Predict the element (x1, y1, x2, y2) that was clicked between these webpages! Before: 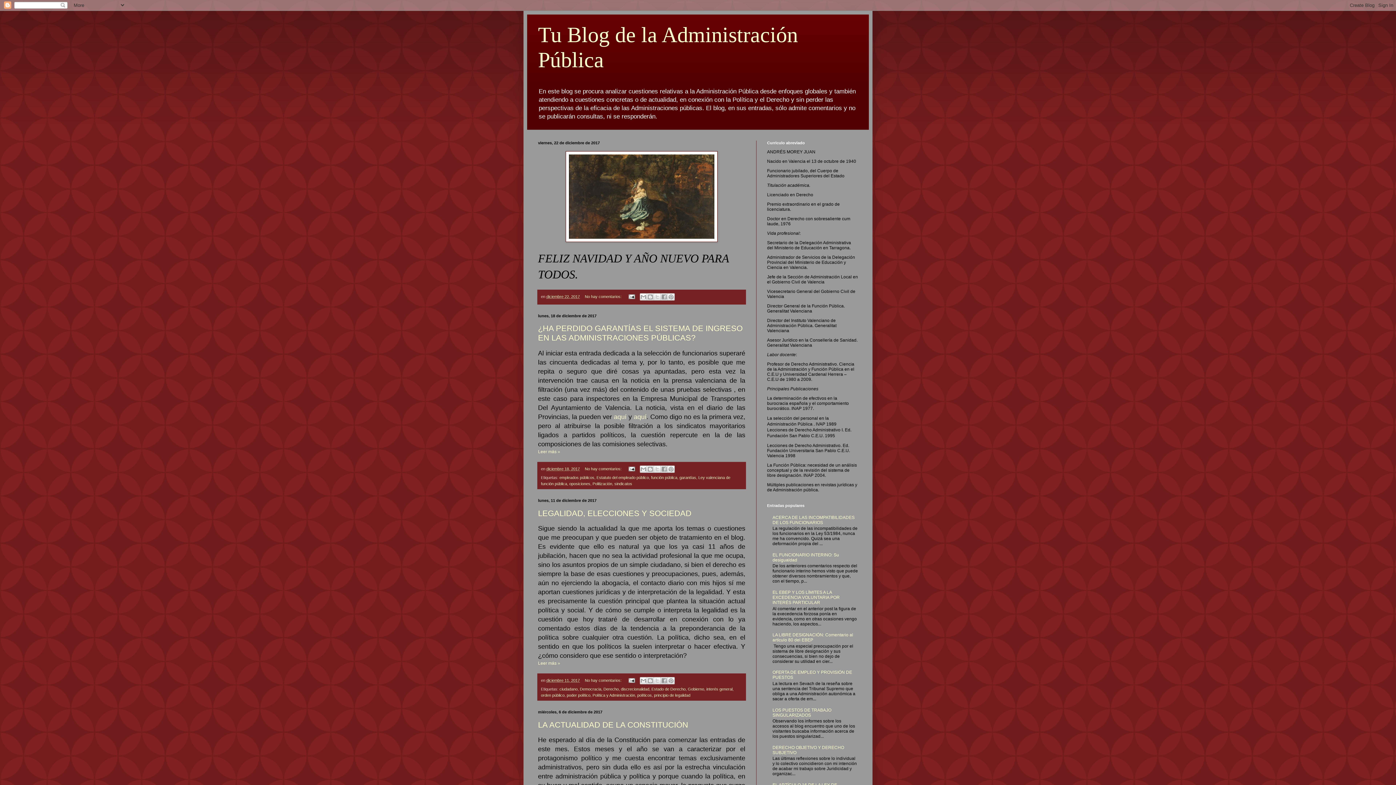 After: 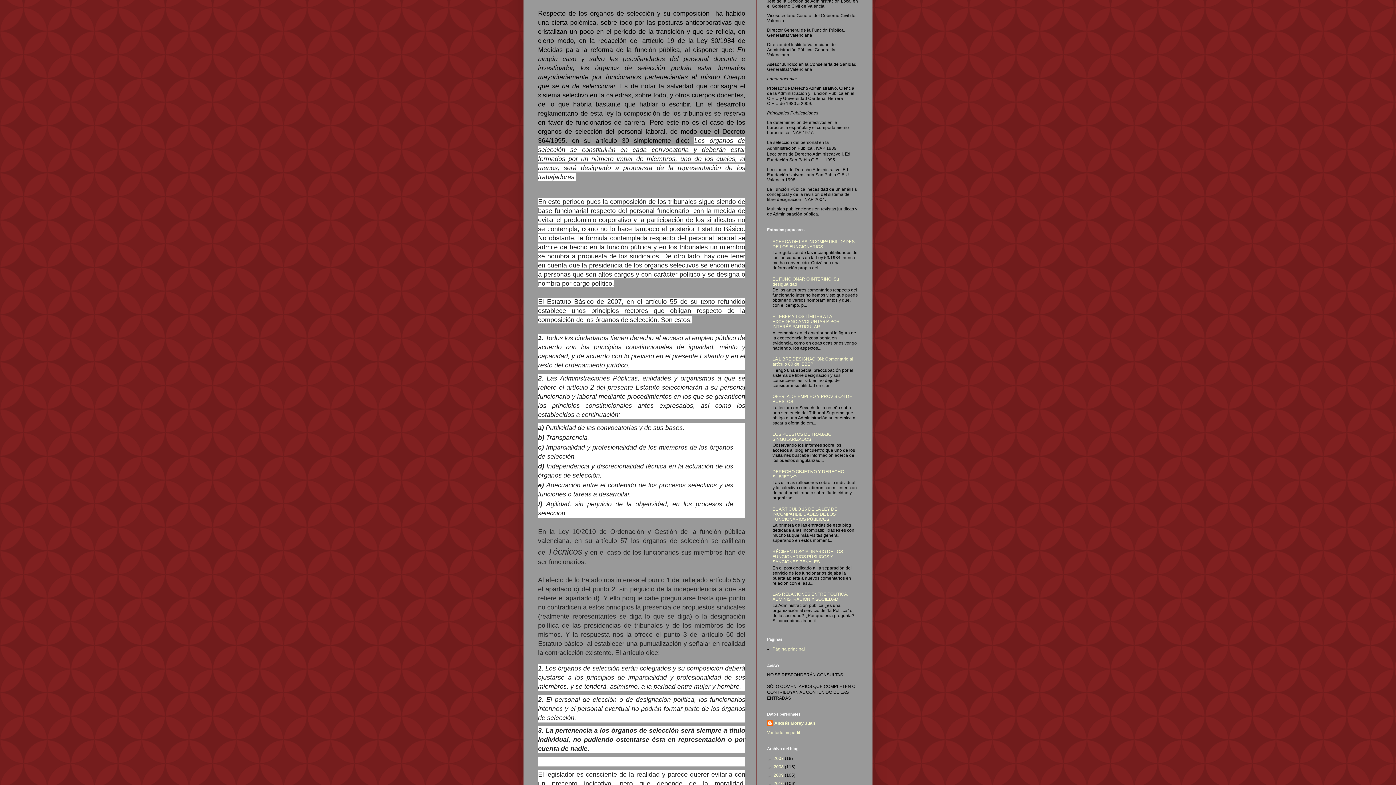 Action: bbox: (538, 449, 560, 454) label: Leer más »